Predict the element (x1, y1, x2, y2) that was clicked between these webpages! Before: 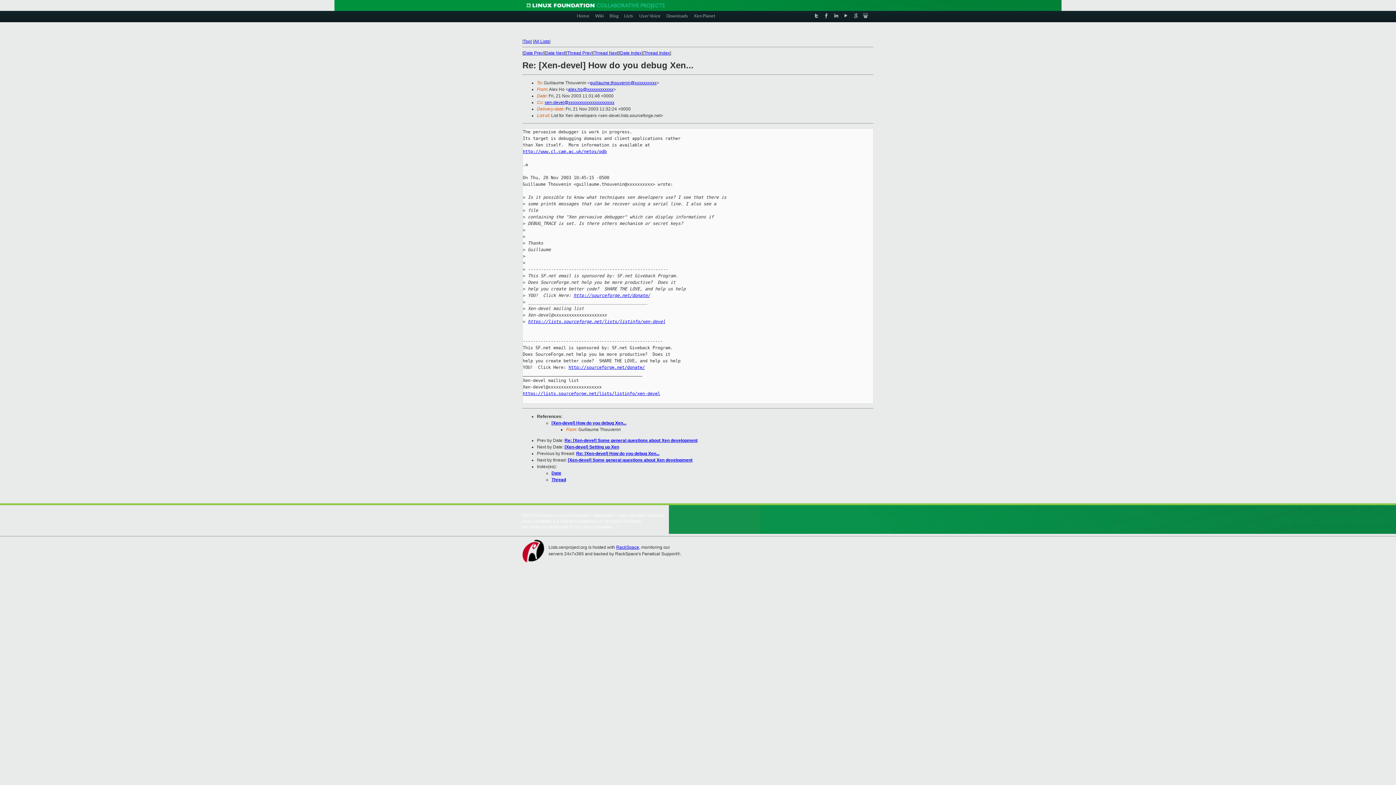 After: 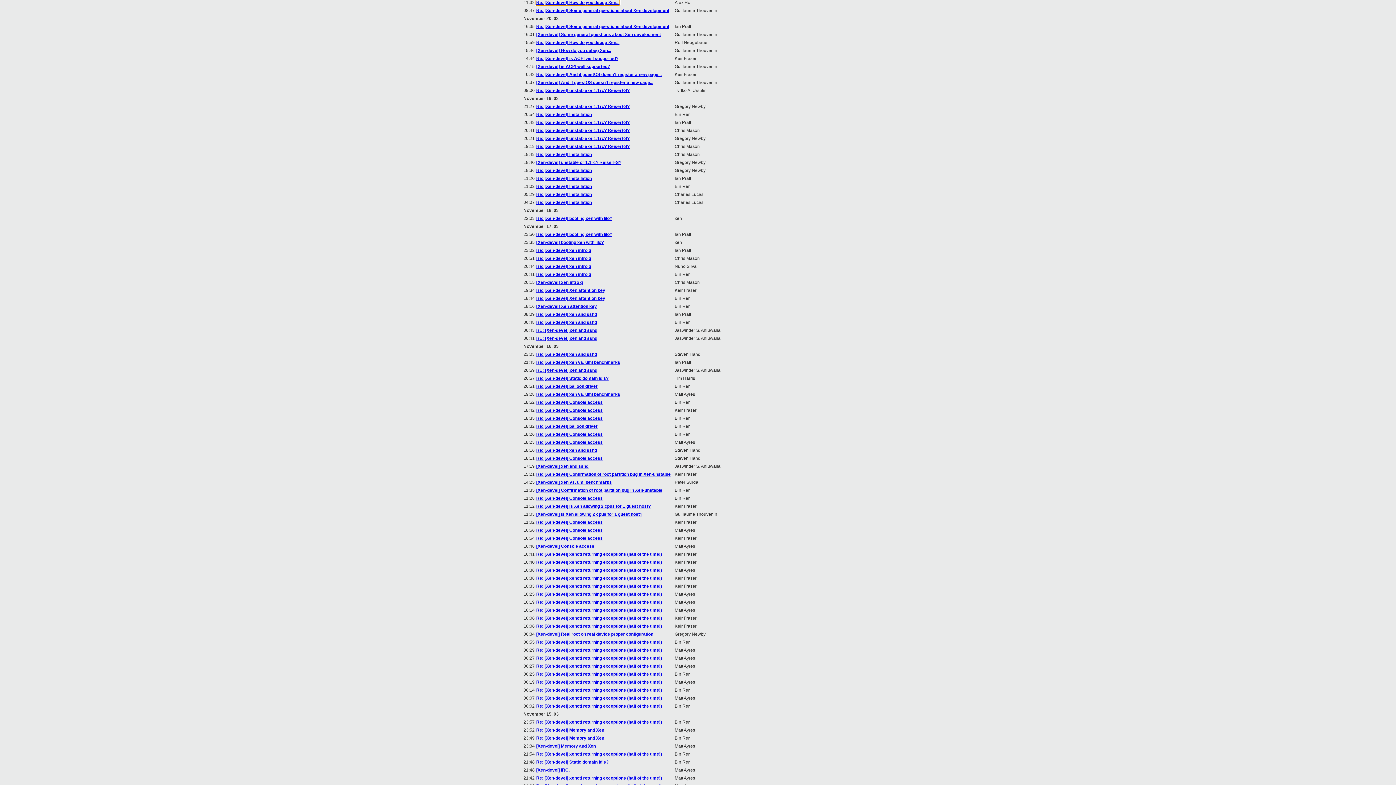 Action: bbox: (551, 470, 561, 476) label: Date